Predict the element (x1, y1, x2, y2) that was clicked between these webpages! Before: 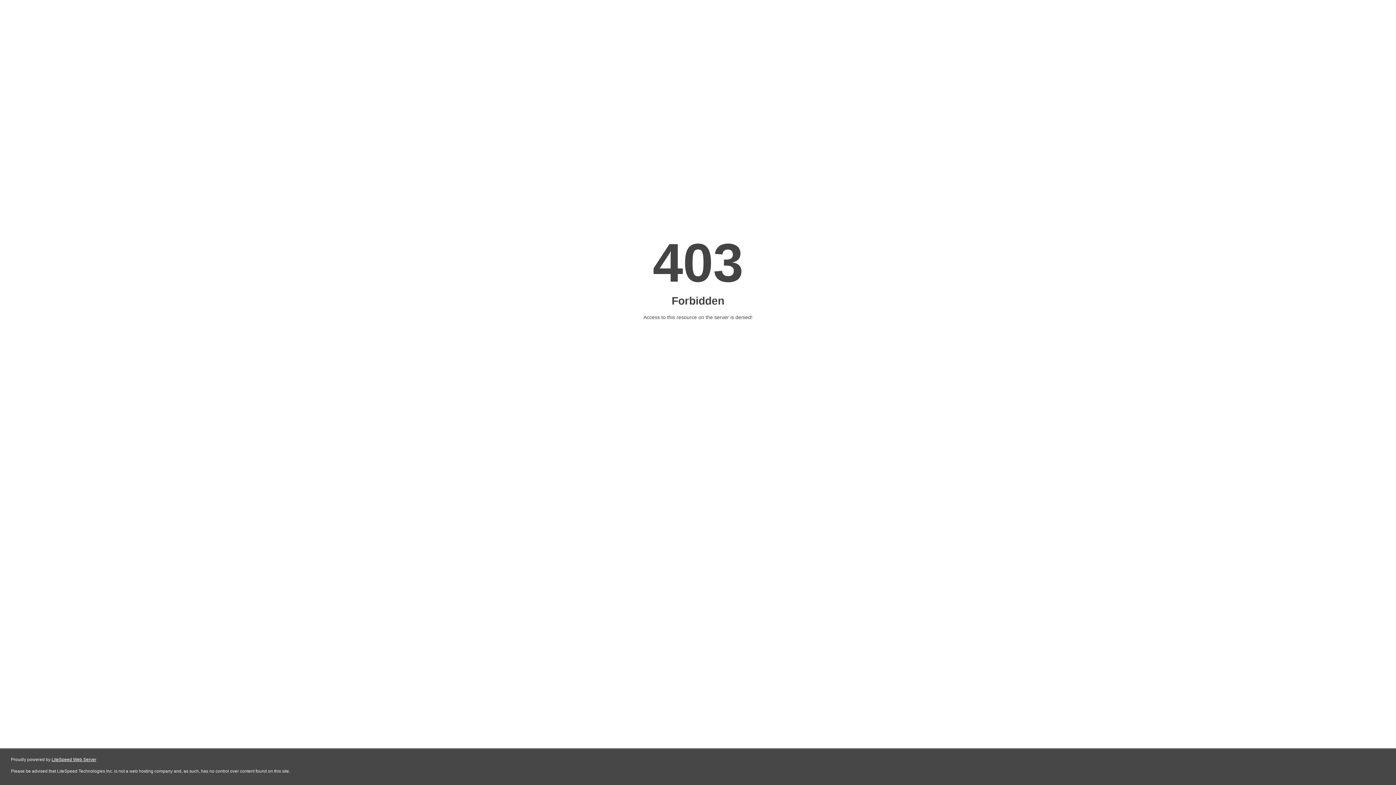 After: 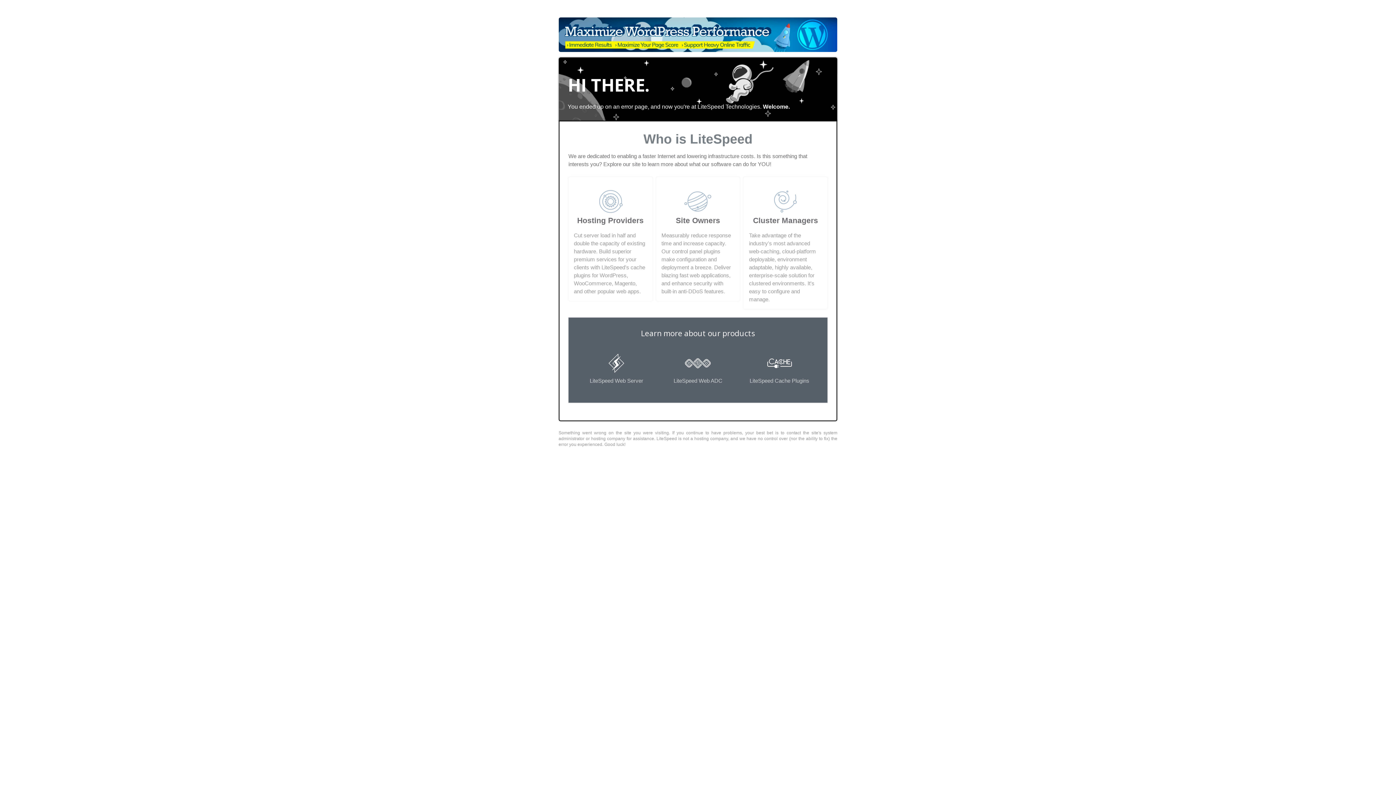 Action: label: LiteSpeed Web Server bbox: (51, 757, 96, 762)